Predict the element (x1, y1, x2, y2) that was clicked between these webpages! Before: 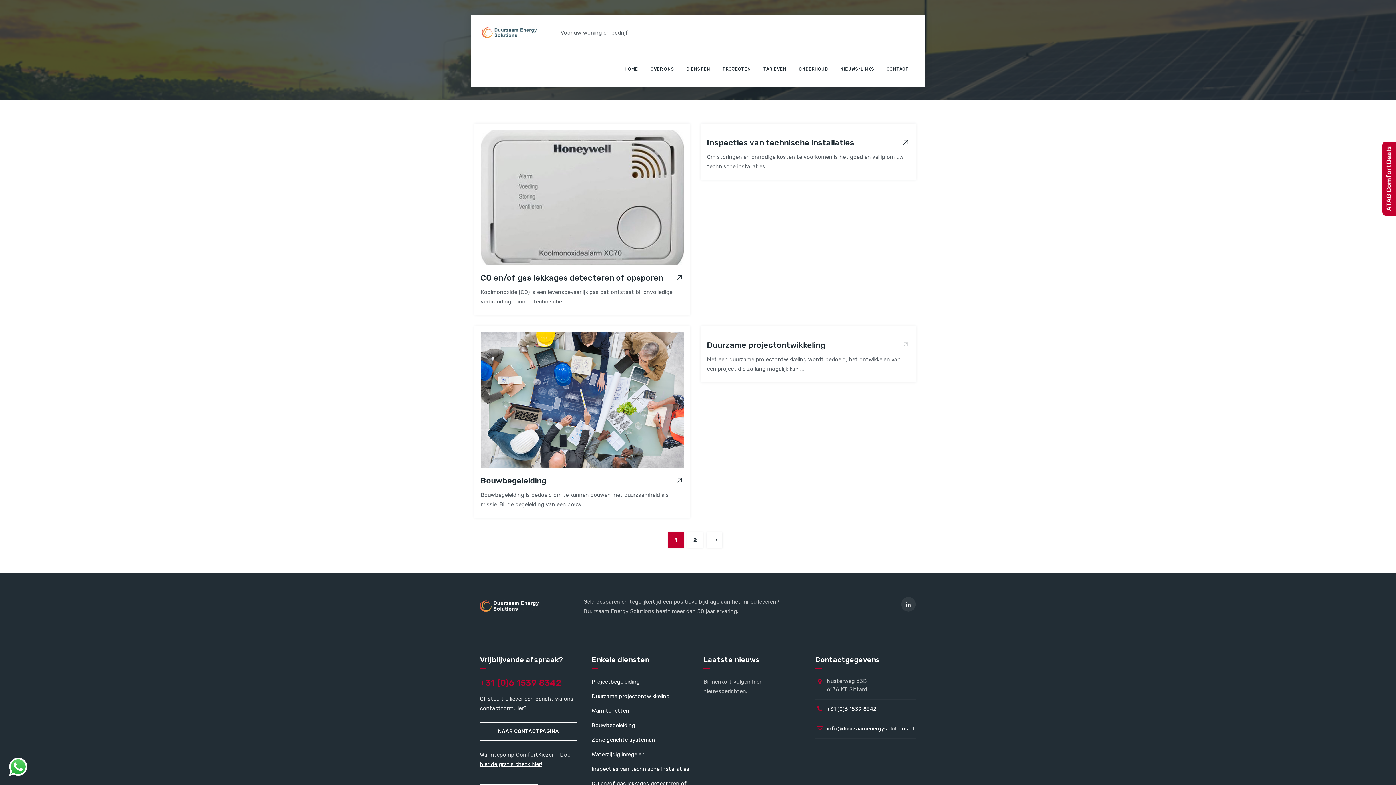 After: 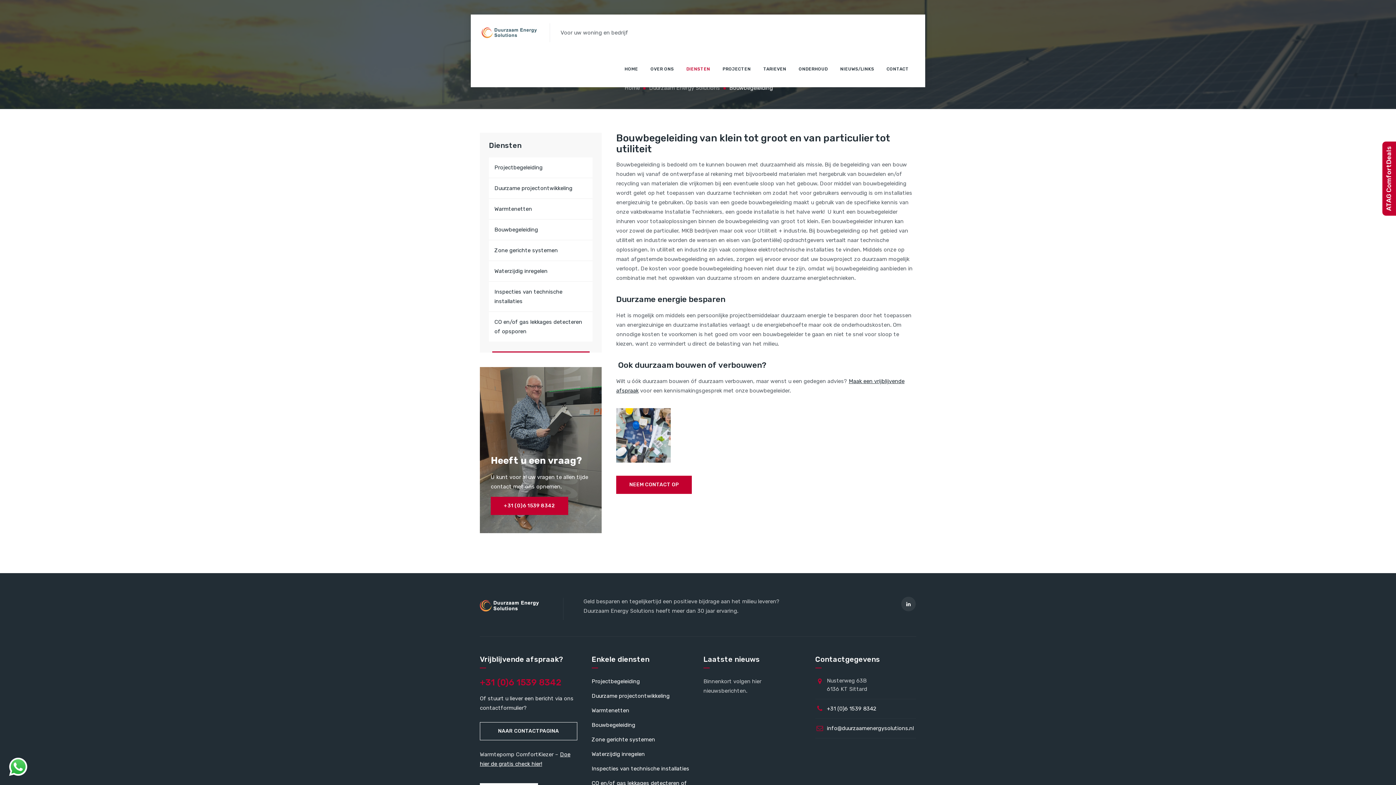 Action: bbox: (591, 720, 635, 730) label: Bouwbegeleiding